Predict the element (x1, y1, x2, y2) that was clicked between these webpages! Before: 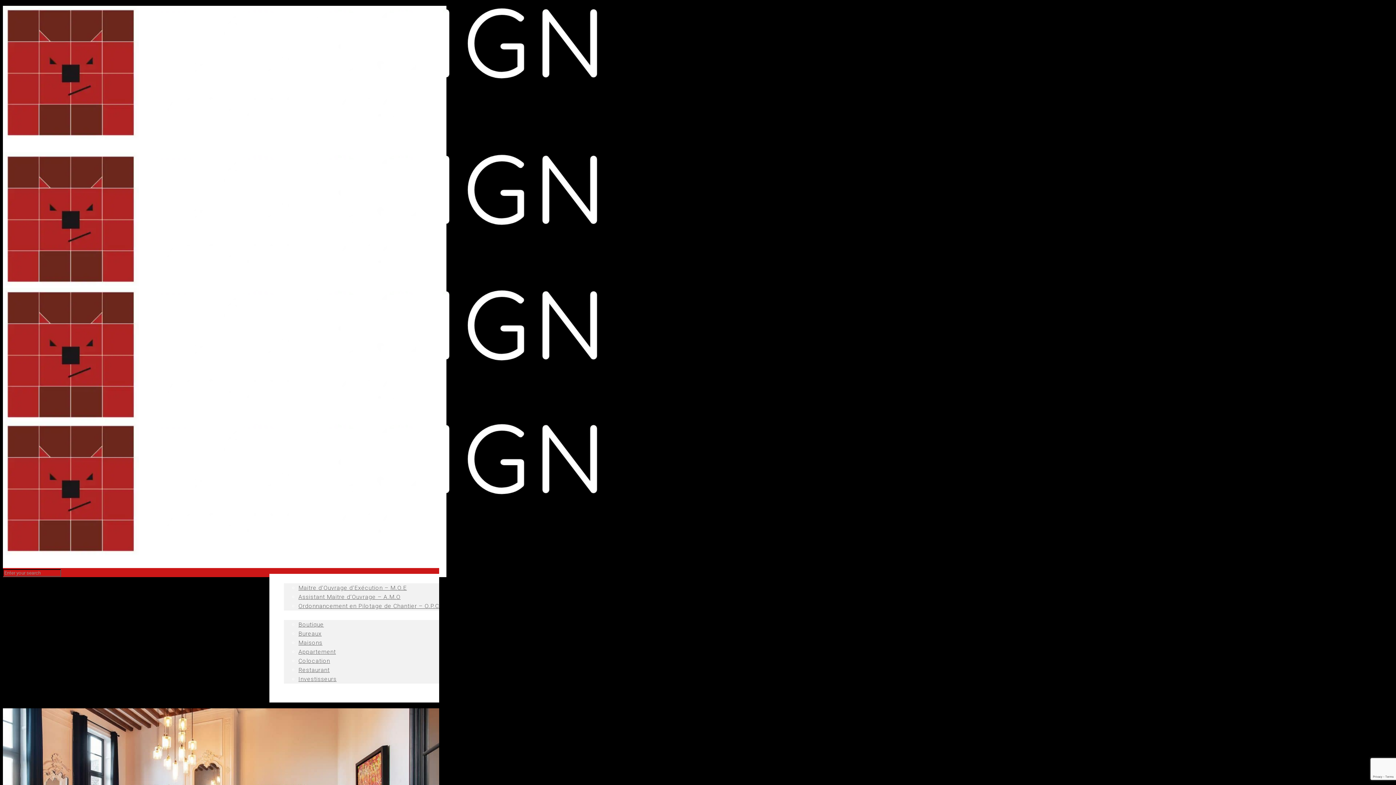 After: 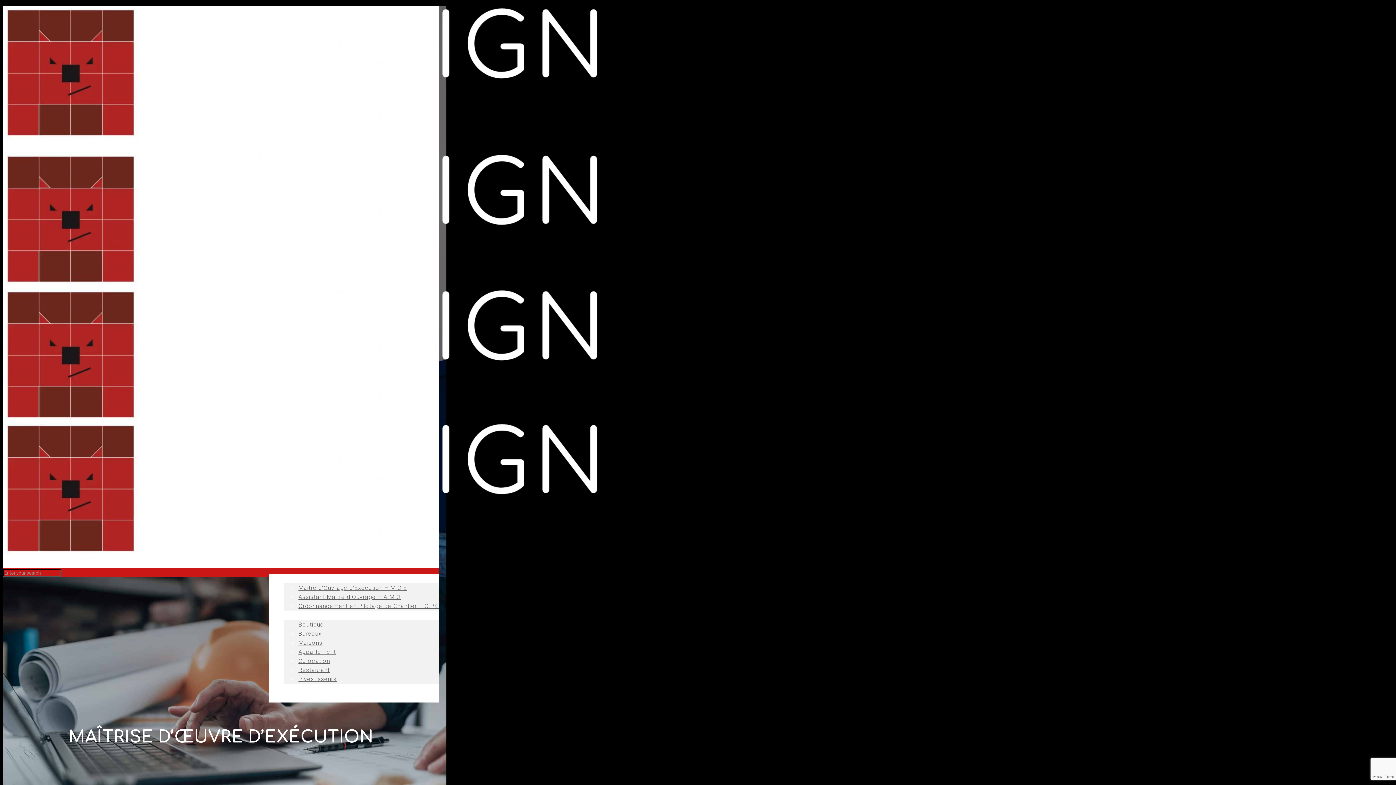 Action: label: Maitre d’Ouvrage d’Exécution – M.O.E bbox: (298, 584, 406, 591)